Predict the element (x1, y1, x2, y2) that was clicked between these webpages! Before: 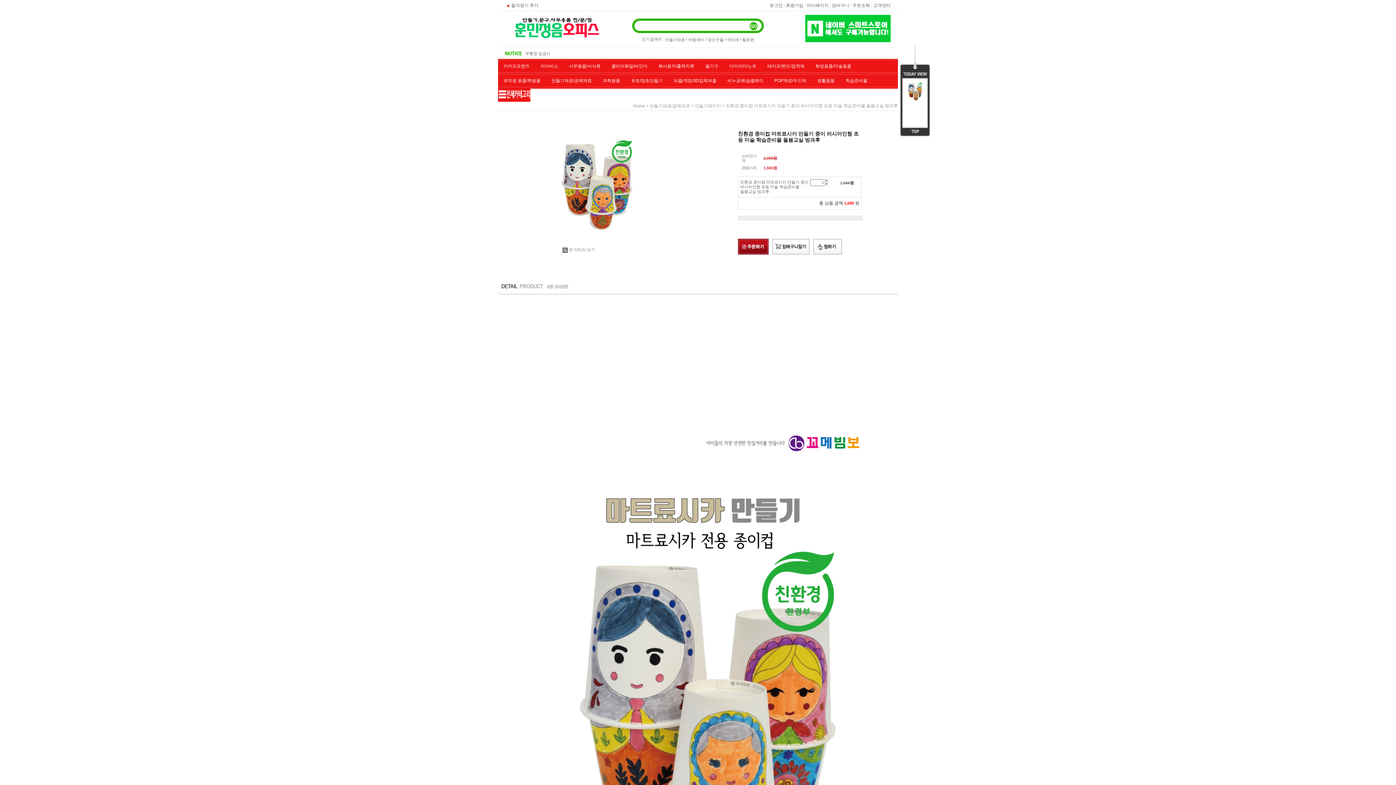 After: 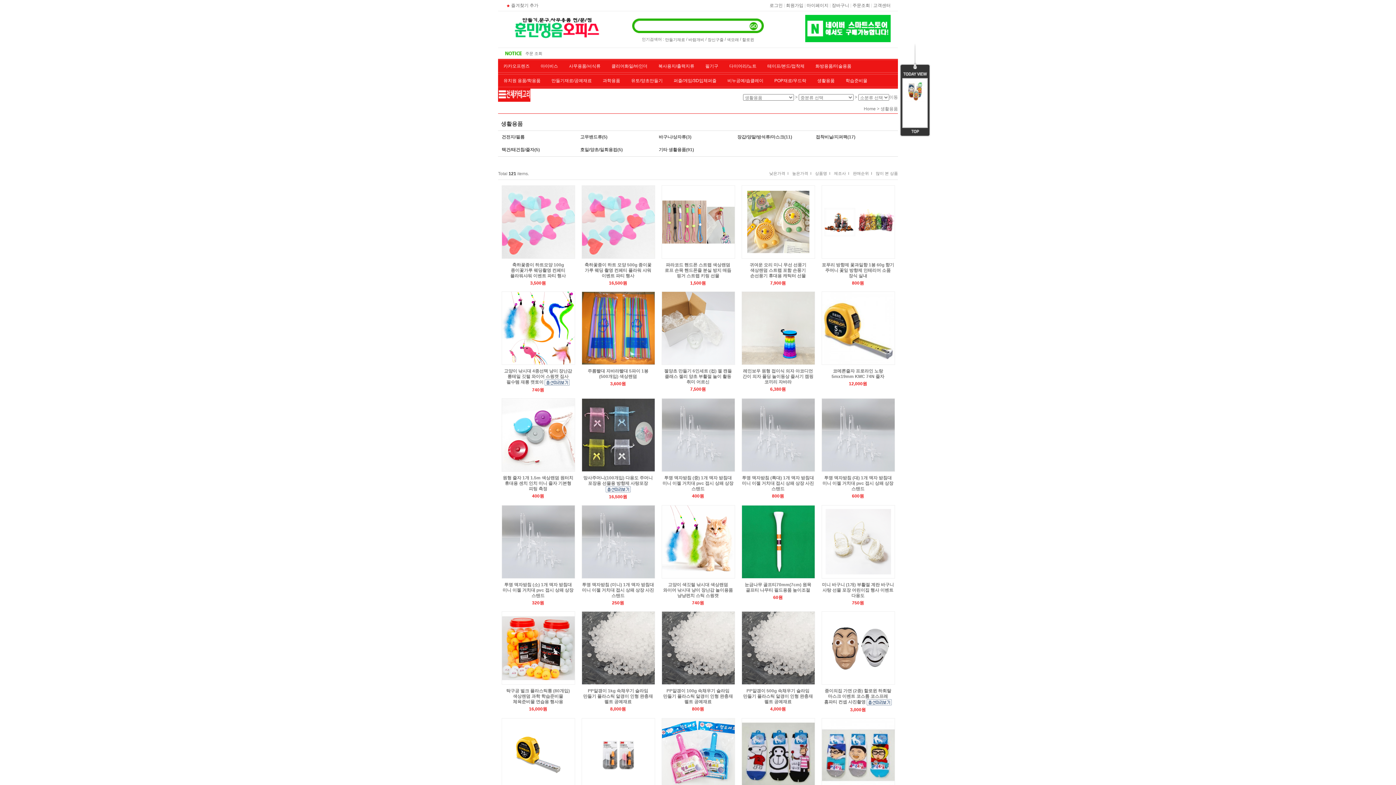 Action: label: 생활용품 bbox: (817, 78, 834, 83)